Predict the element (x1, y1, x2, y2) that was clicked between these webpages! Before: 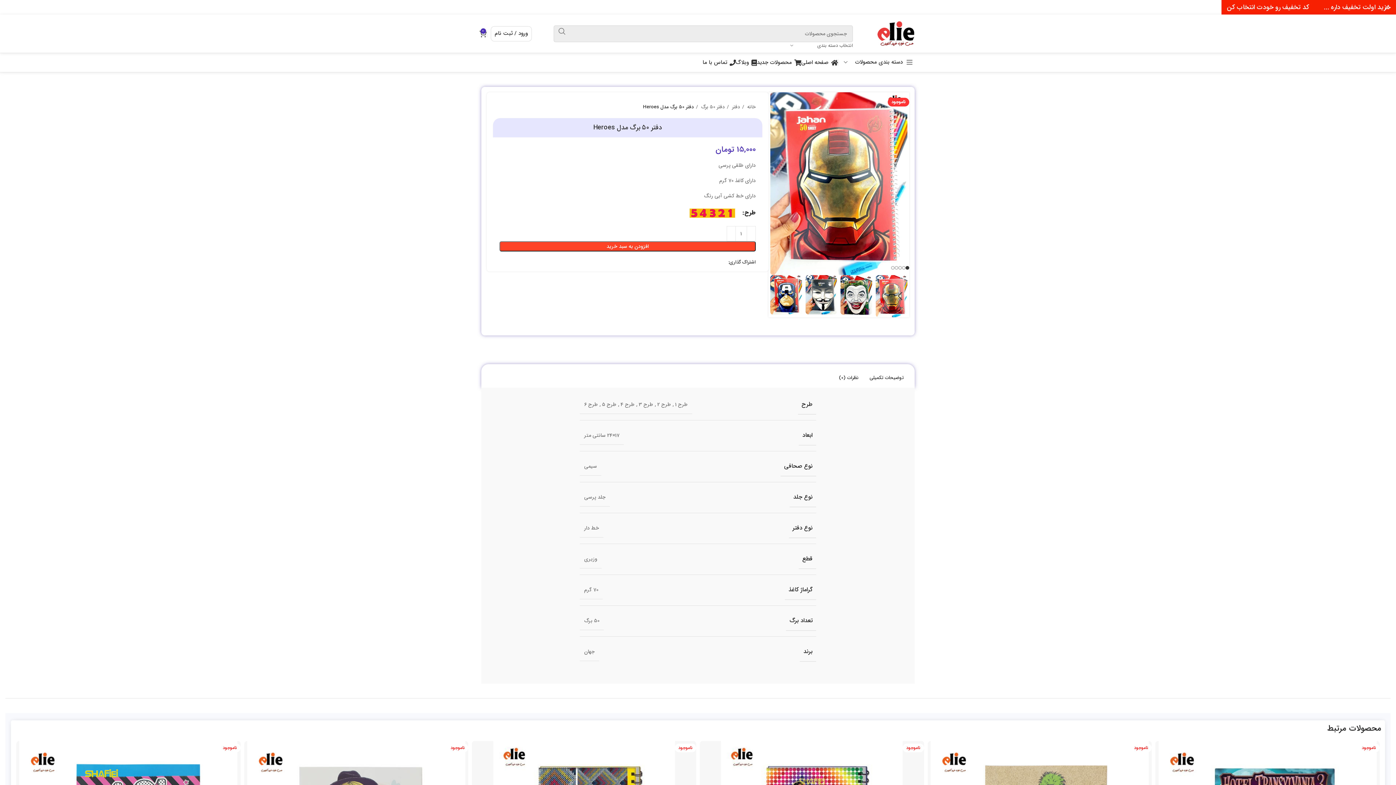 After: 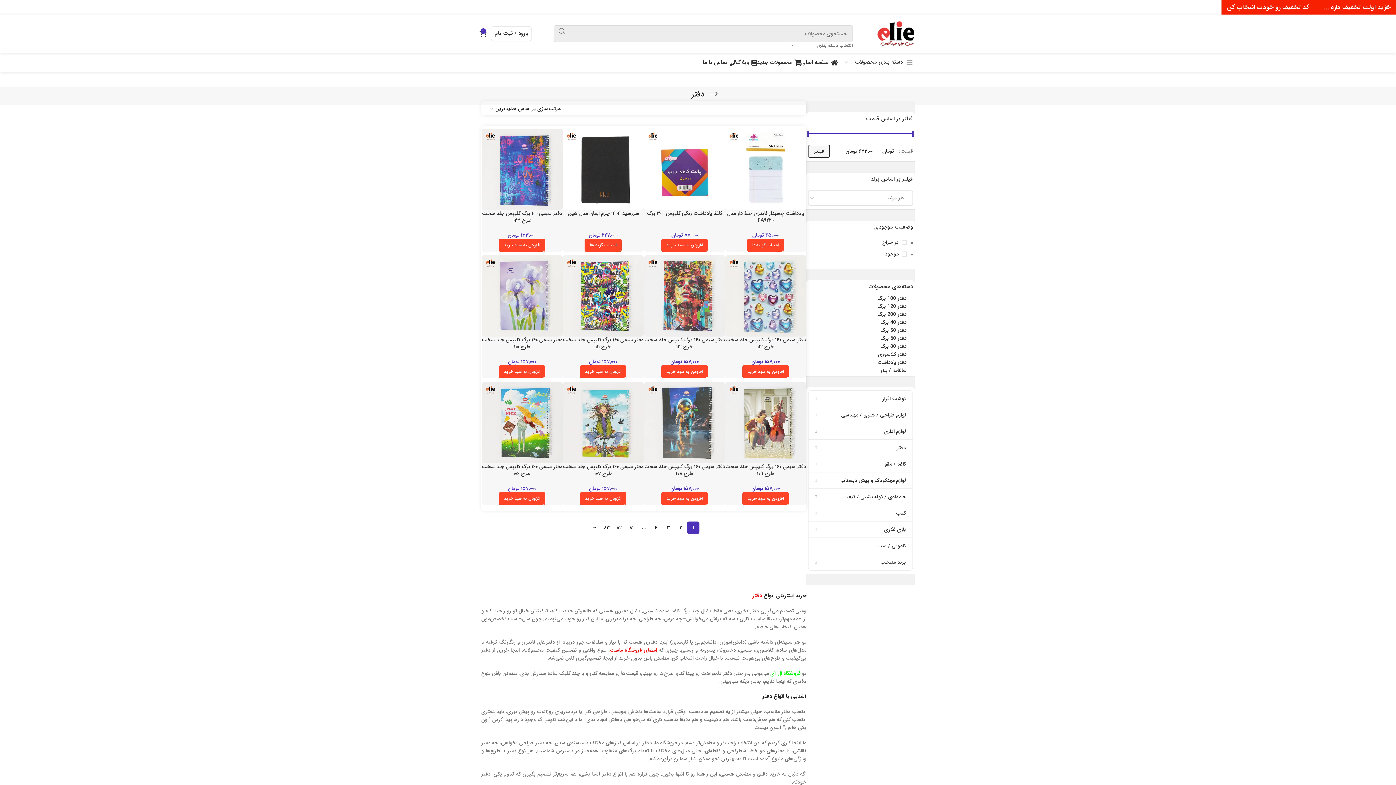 Action: bbox: (727, 103, 740, 110) label: دفتر 